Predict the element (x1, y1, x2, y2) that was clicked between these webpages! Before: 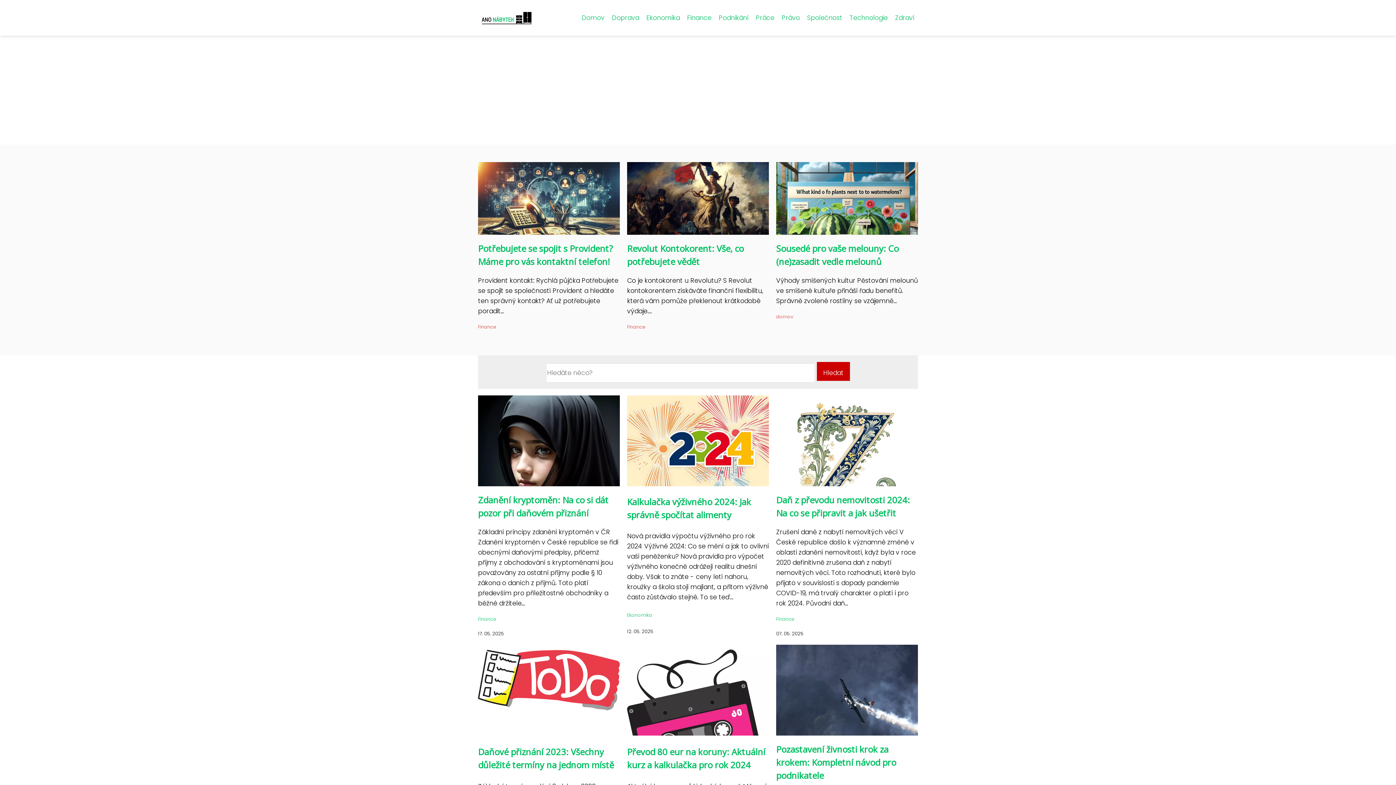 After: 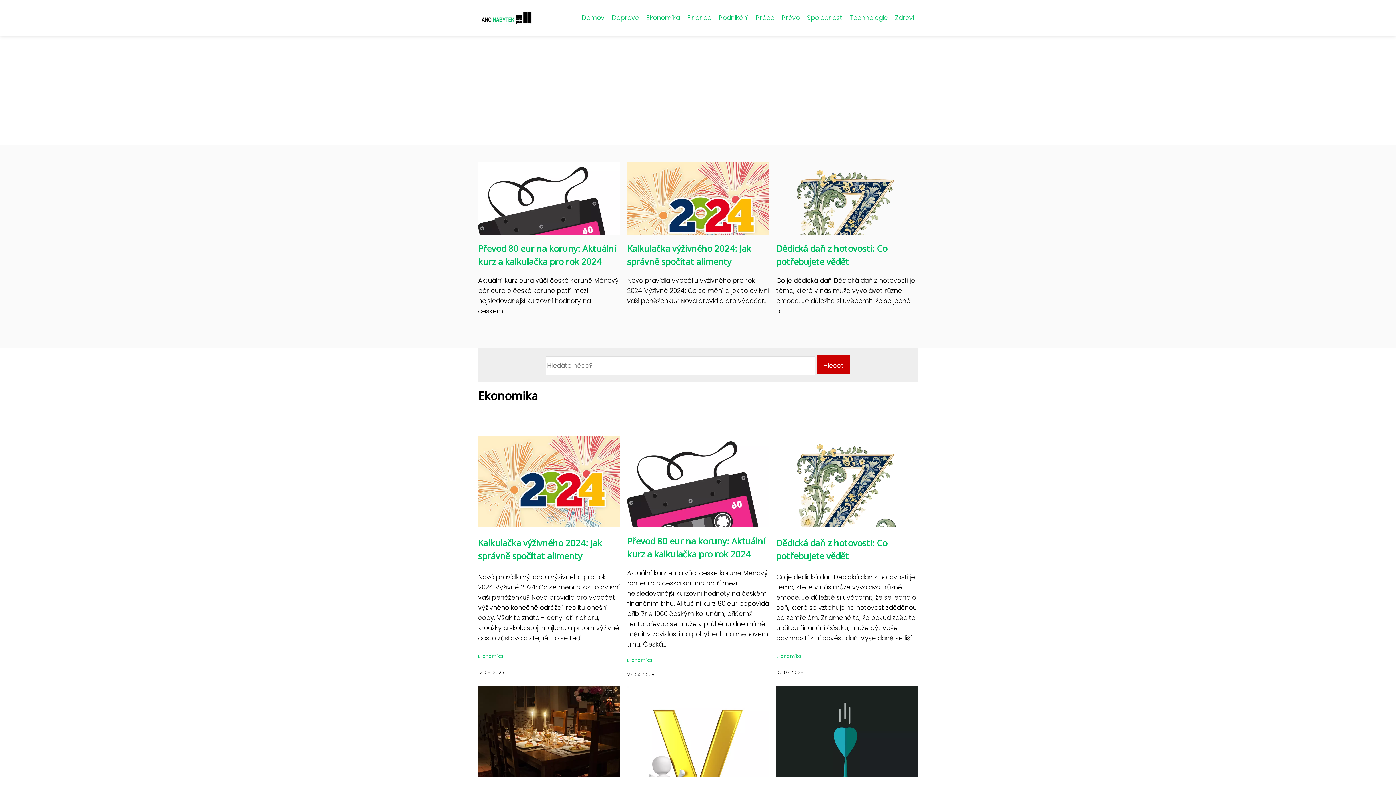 Action: label: Ekonomika bbox: (642, 11, 683, 24)